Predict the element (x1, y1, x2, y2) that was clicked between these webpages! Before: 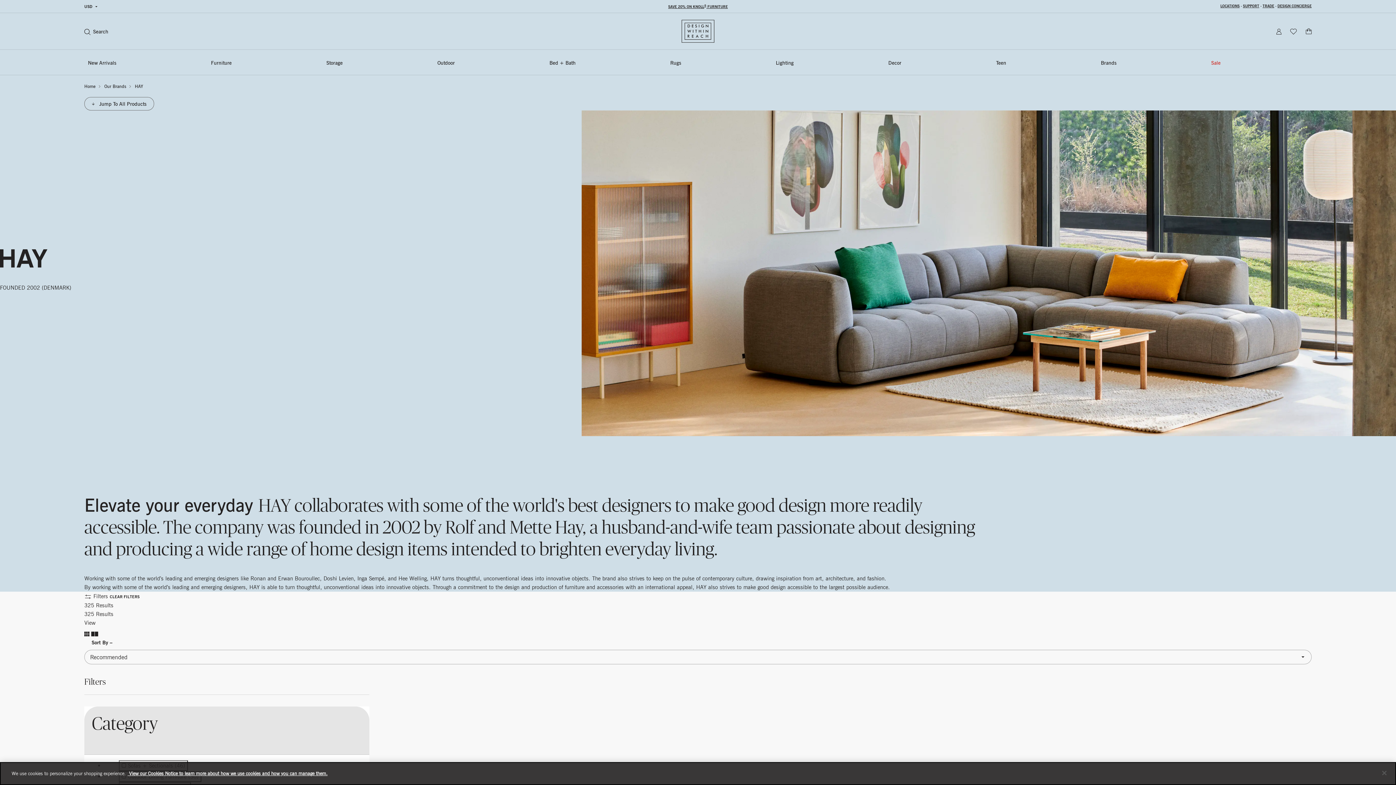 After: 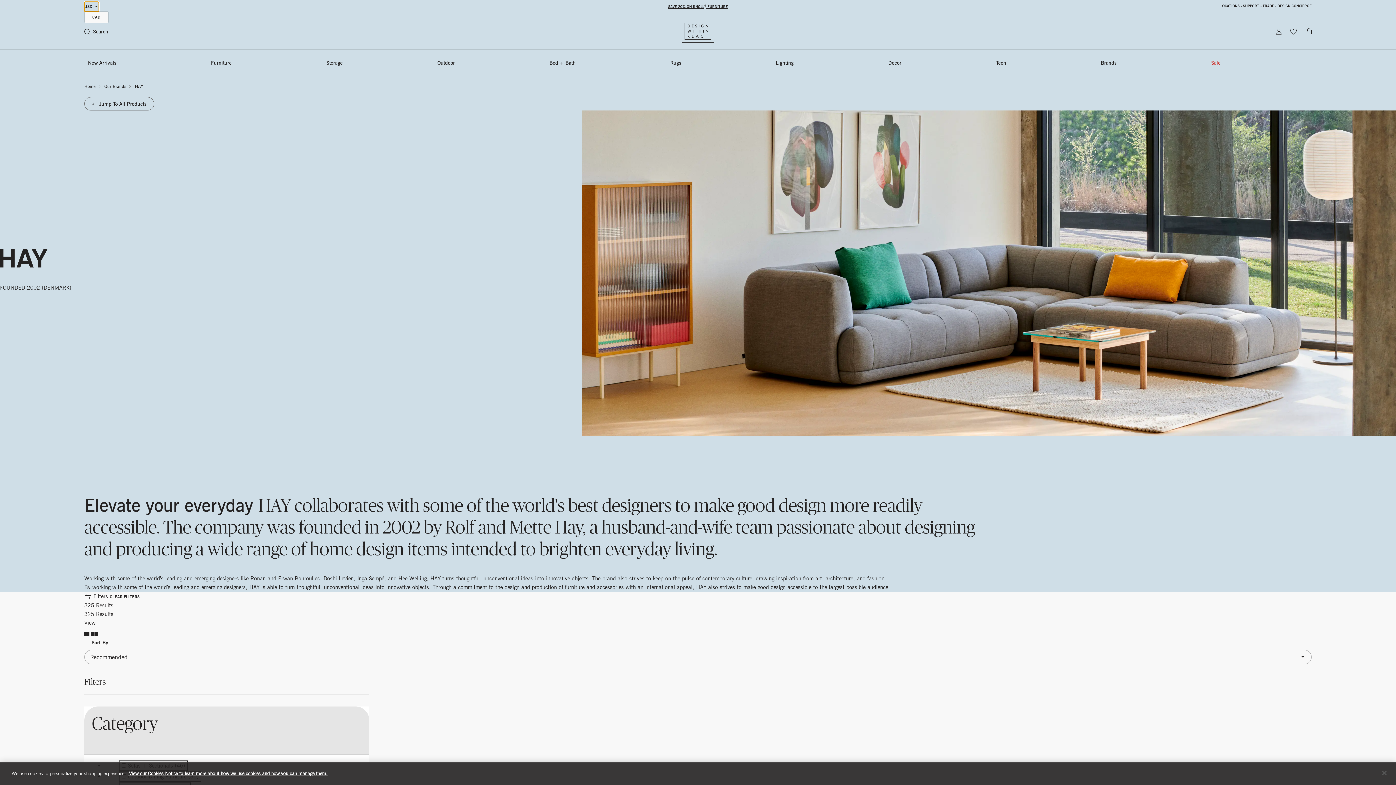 Action: bbox: (84, 1, 98, 11) label: USD 